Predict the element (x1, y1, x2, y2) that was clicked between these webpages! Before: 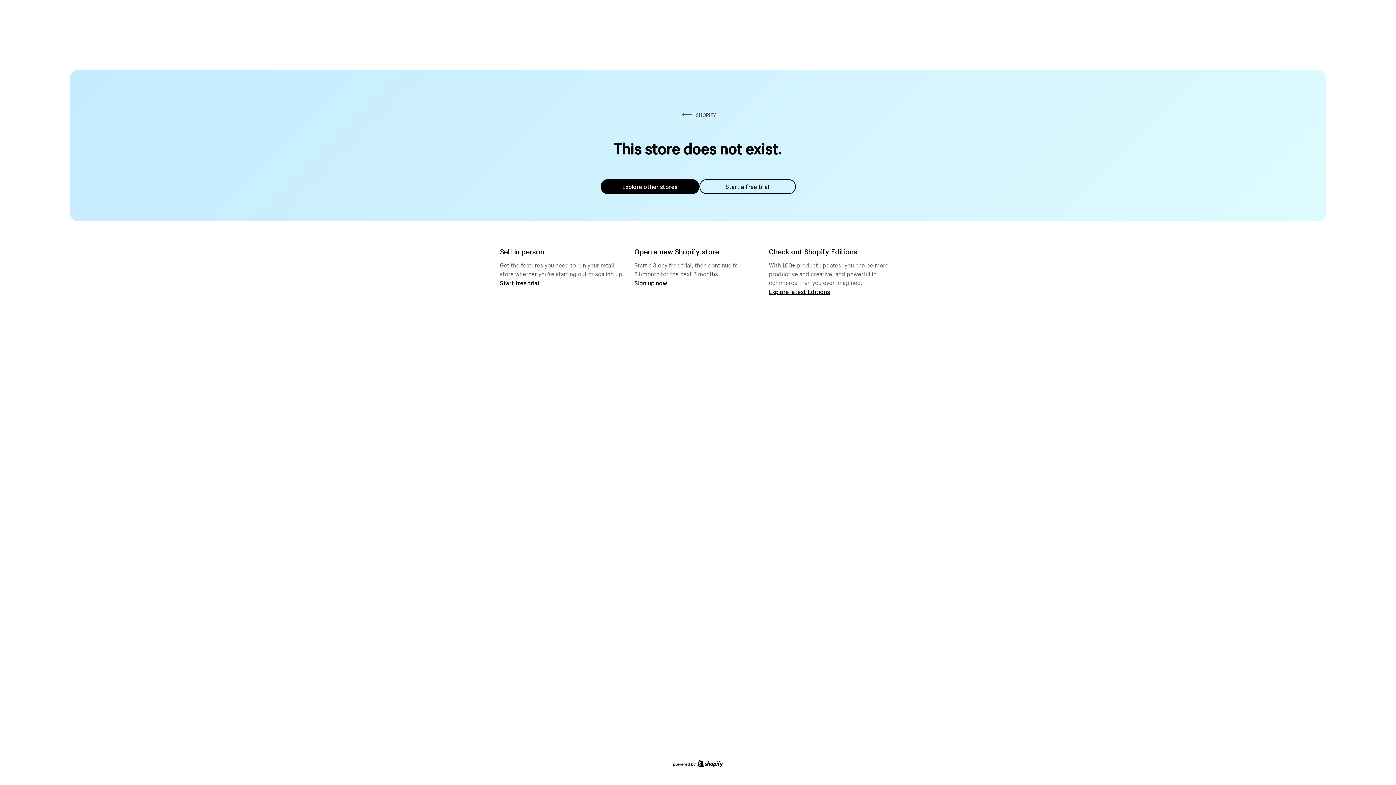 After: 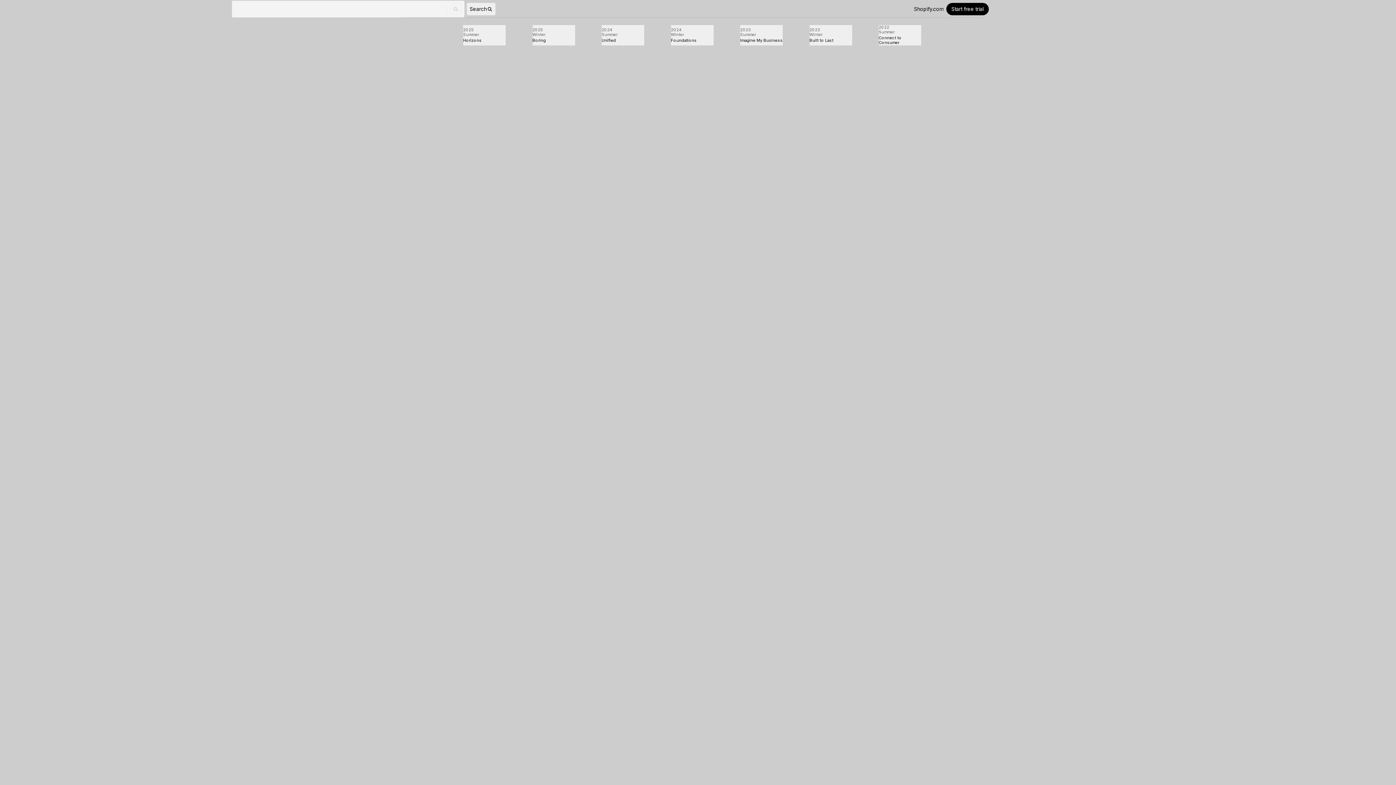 Action: label: Explore latest Editions bbox: (769, 287, 830, 295)